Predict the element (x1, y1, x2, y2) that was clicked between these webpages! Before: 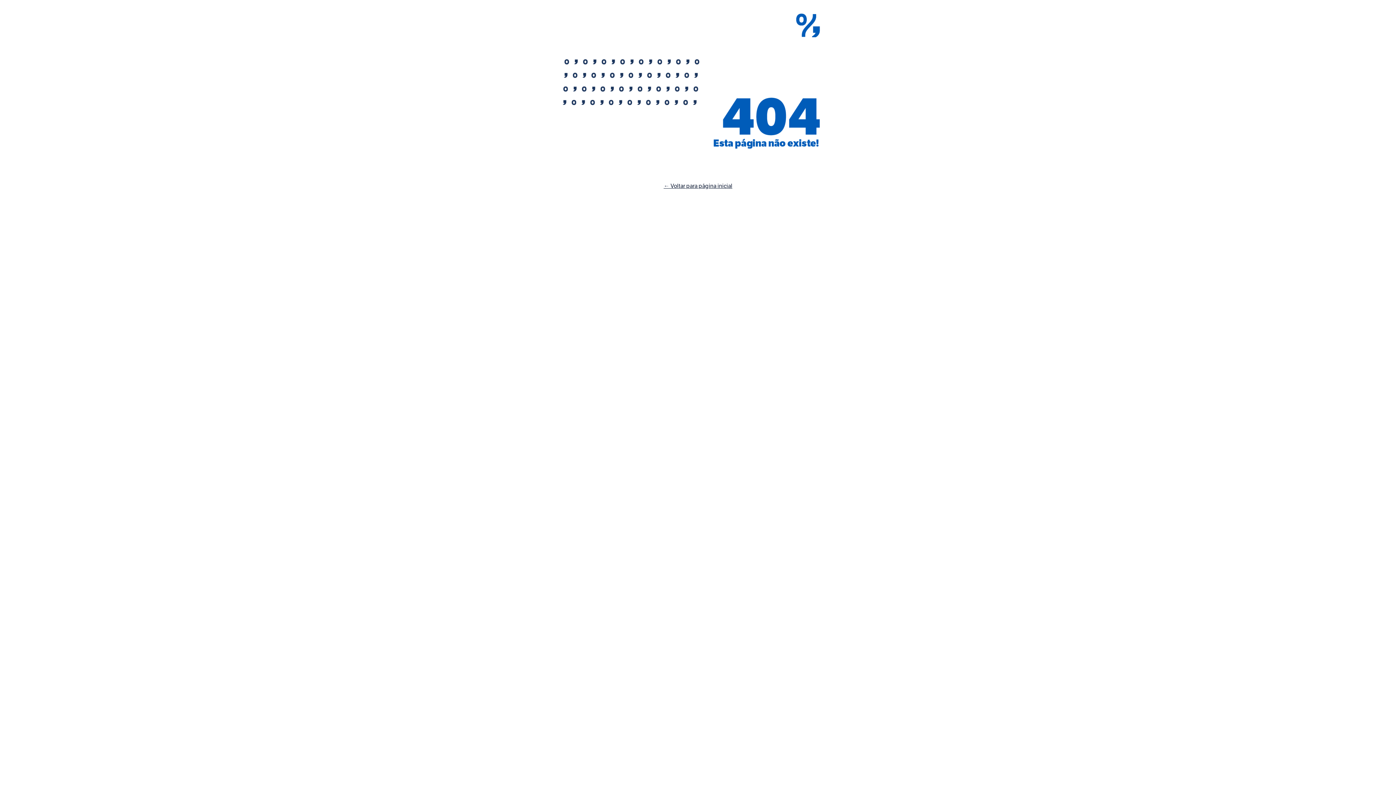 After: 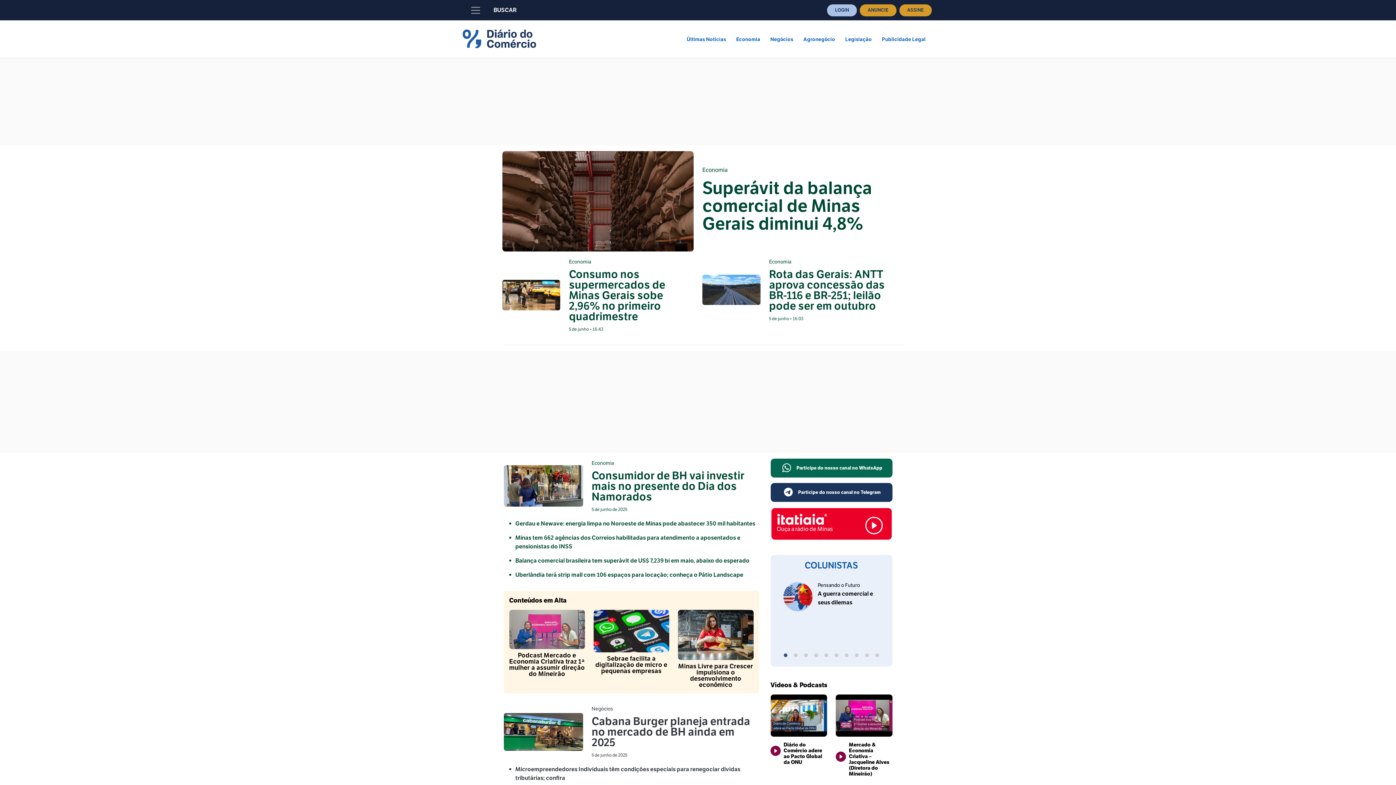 Action: bbox: (663, 182, 732, 189) label: ← Voltar para página inicial